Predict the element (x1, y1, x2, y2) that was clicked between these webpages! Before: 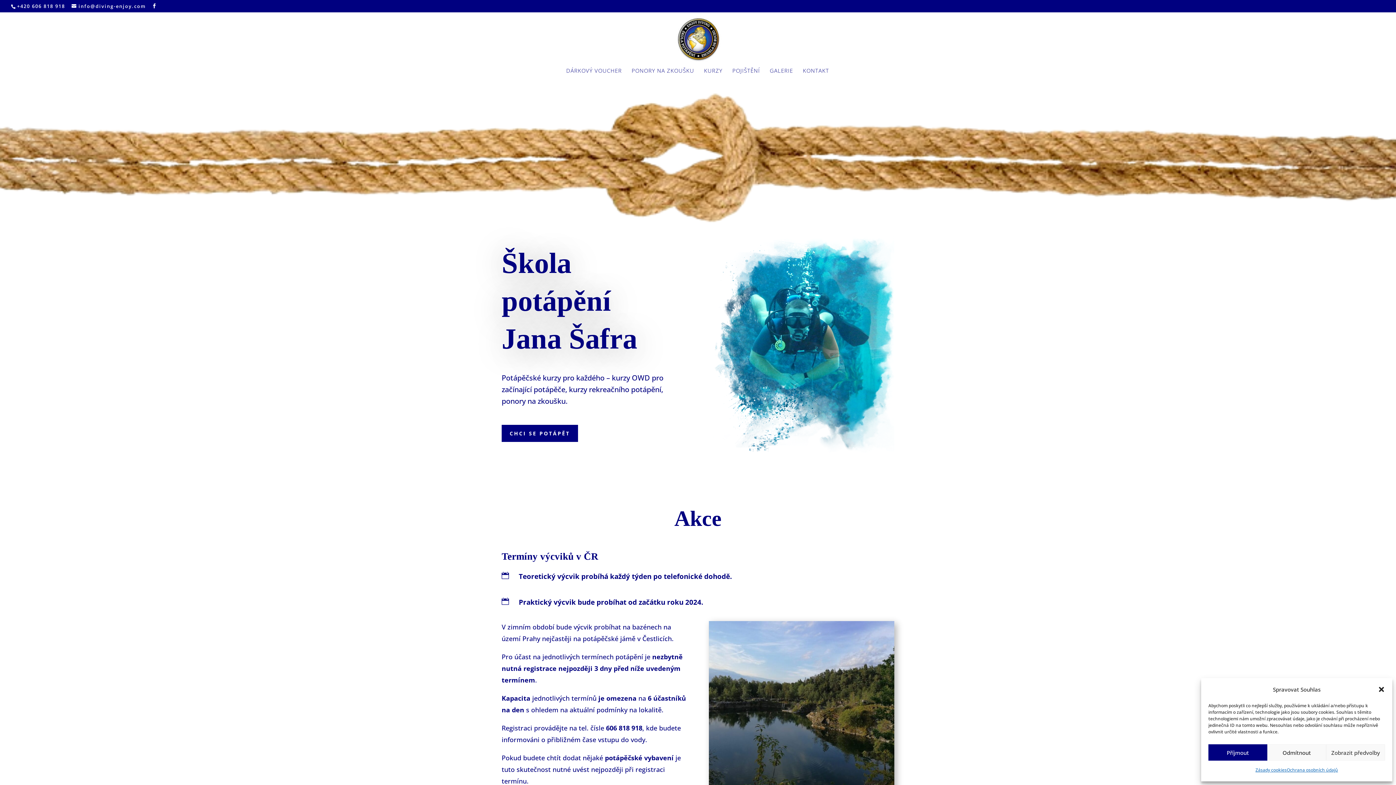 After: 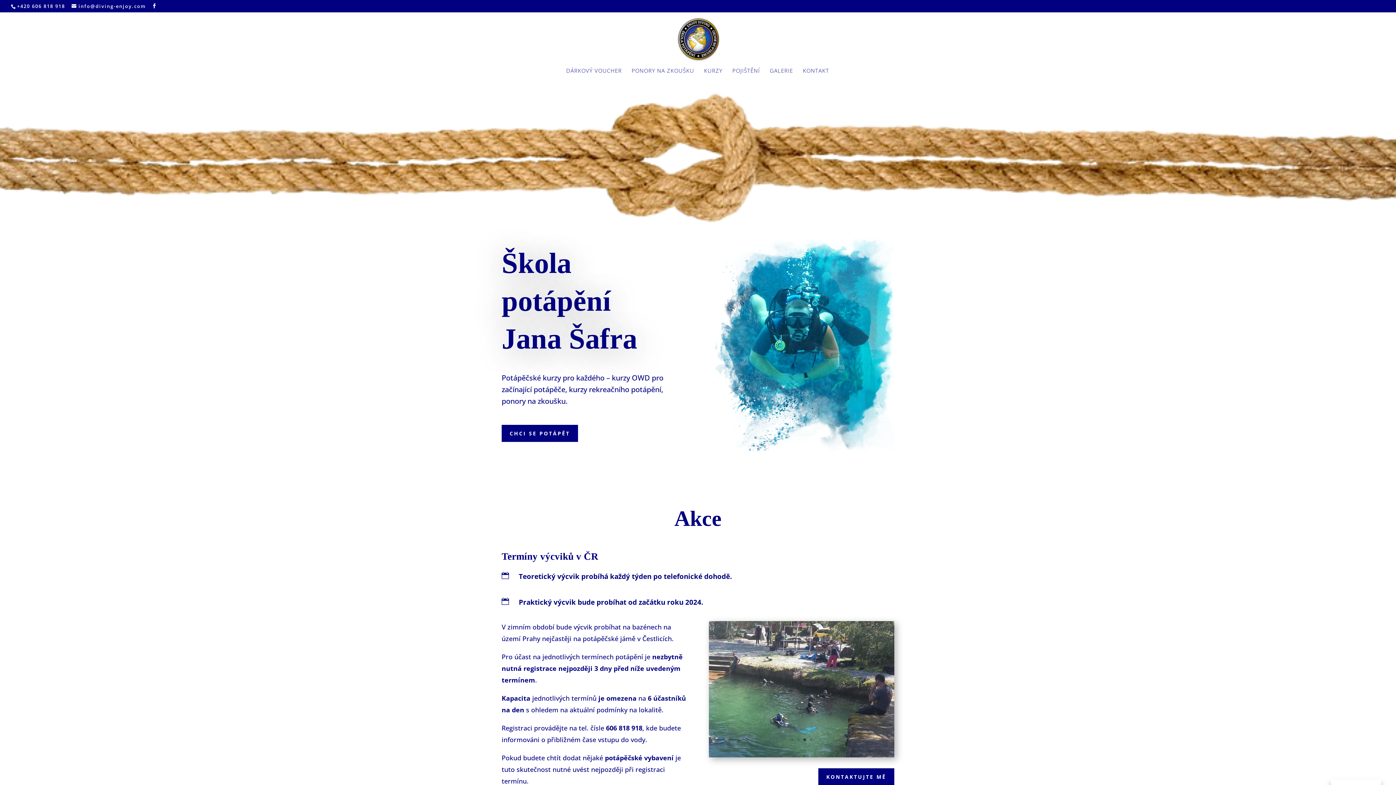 Action: label: Příjmout bbox: (1208, 744, 1267, 761)